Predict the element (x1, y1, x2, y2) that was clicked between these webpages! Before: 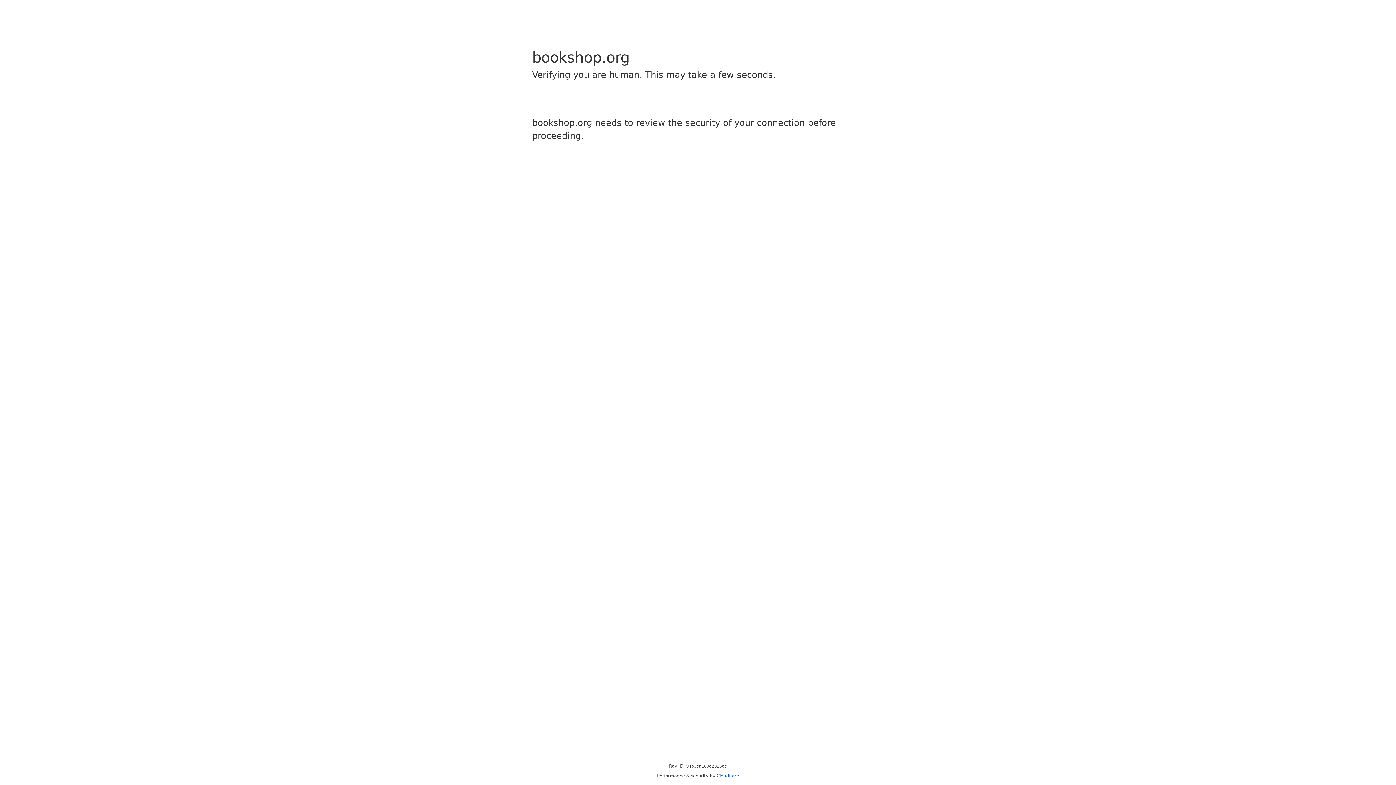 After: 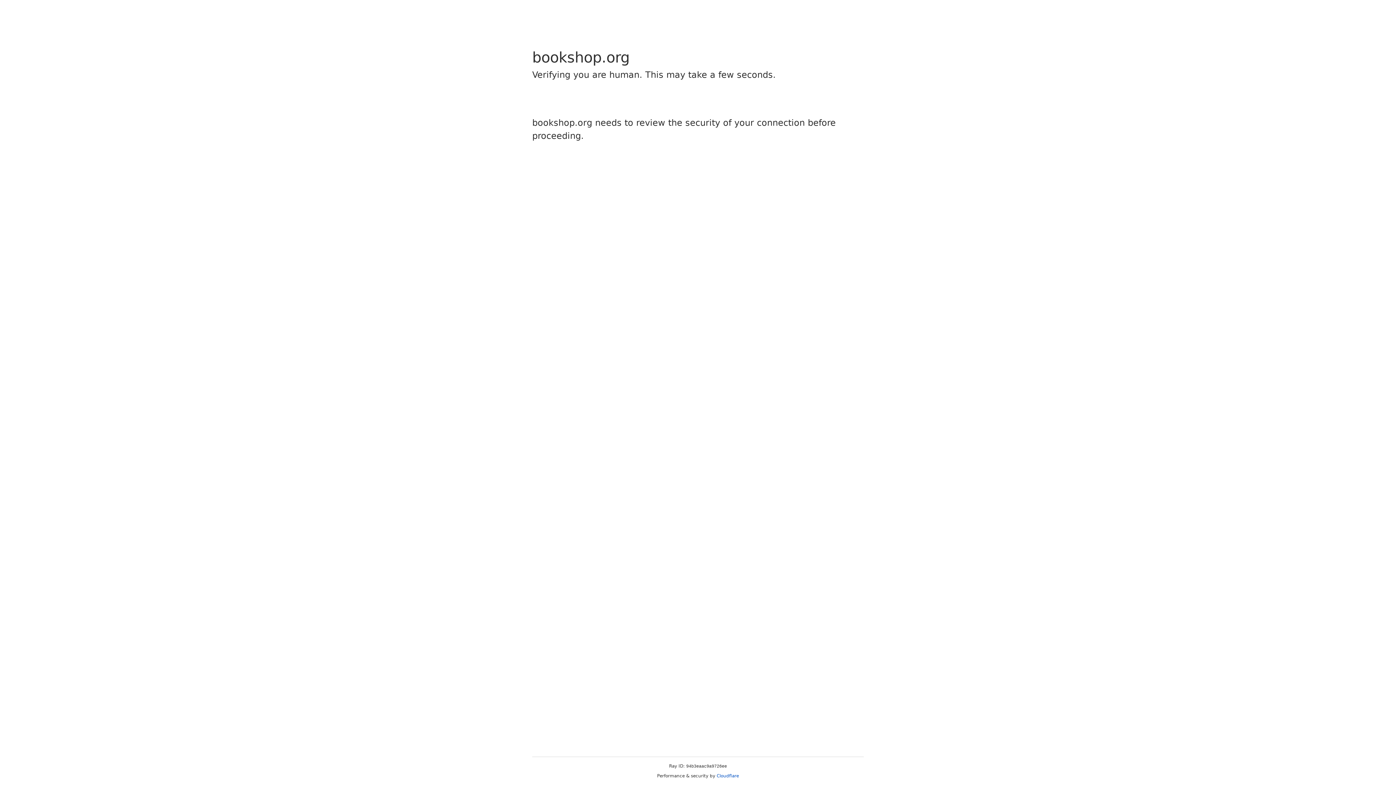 Action: bbox: (716, 773, 739, 778) label: Cloudflare